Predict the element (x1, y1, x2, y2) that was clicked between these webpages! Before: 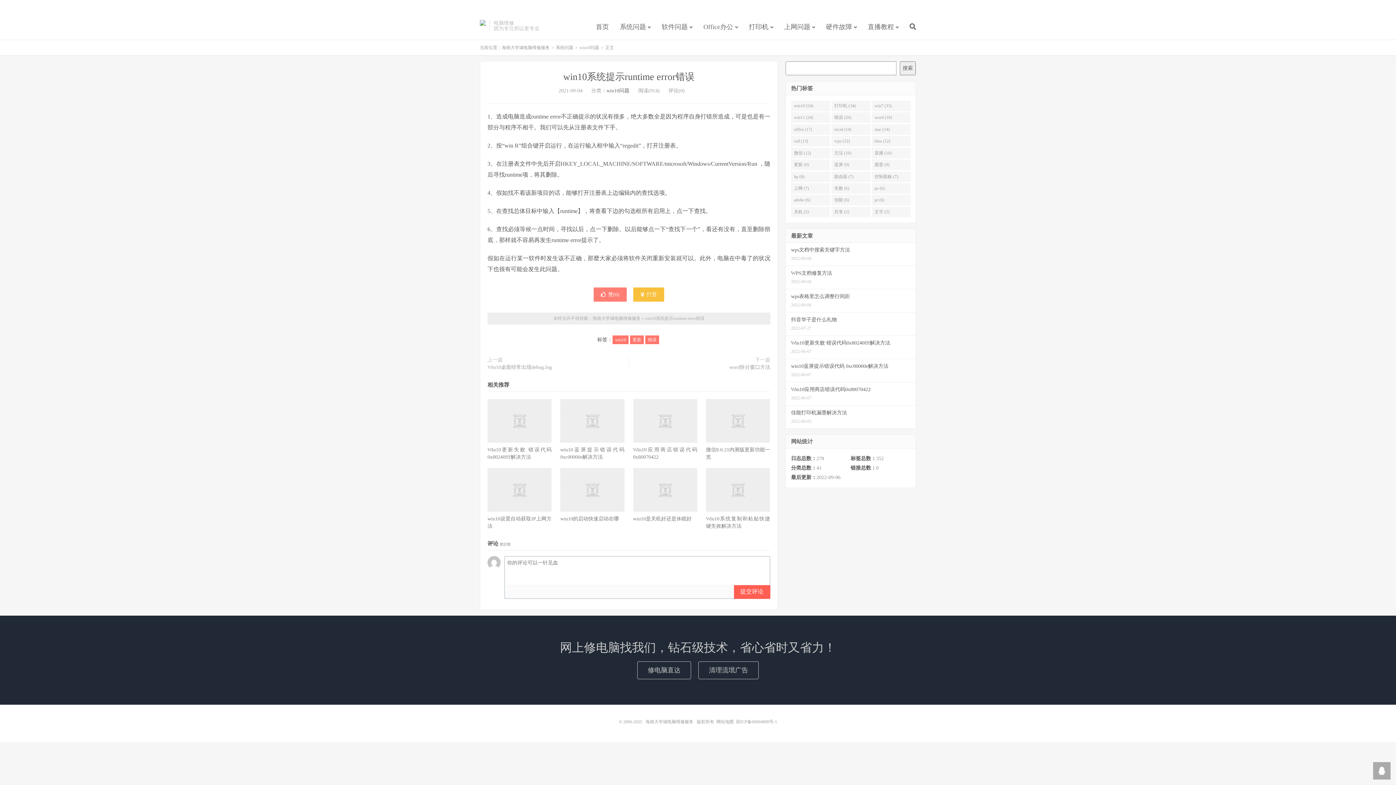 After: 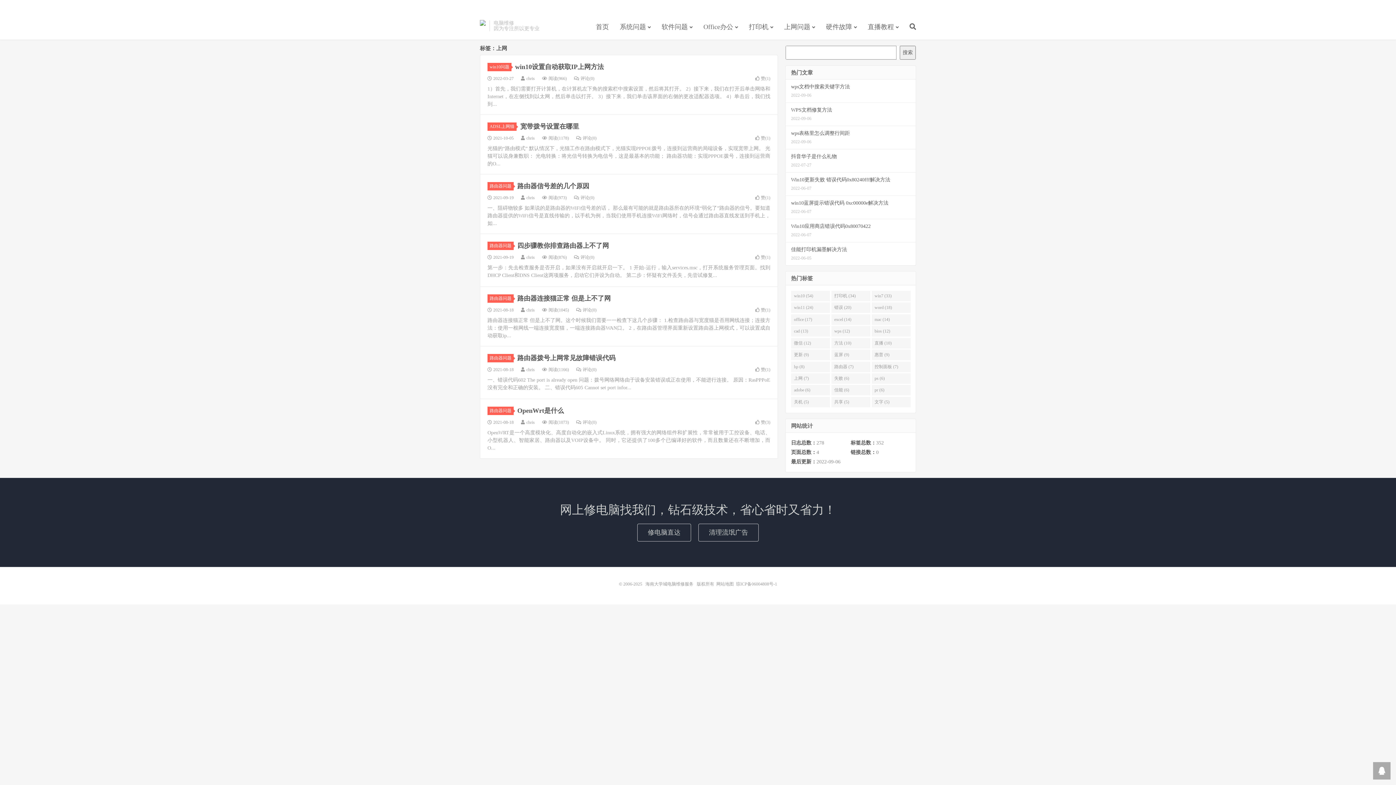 Action: label: 上网 (7) bbox: (791, 183, 830, 193)